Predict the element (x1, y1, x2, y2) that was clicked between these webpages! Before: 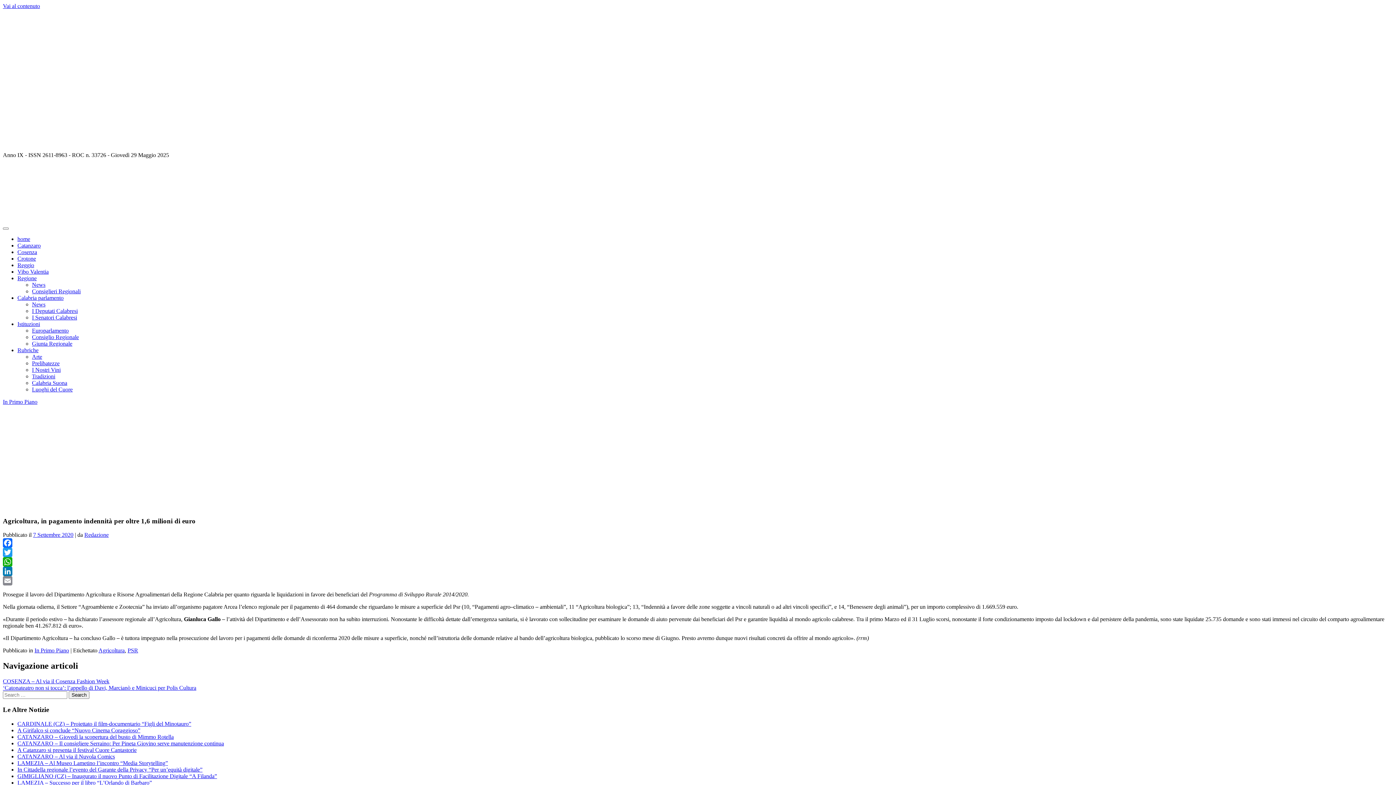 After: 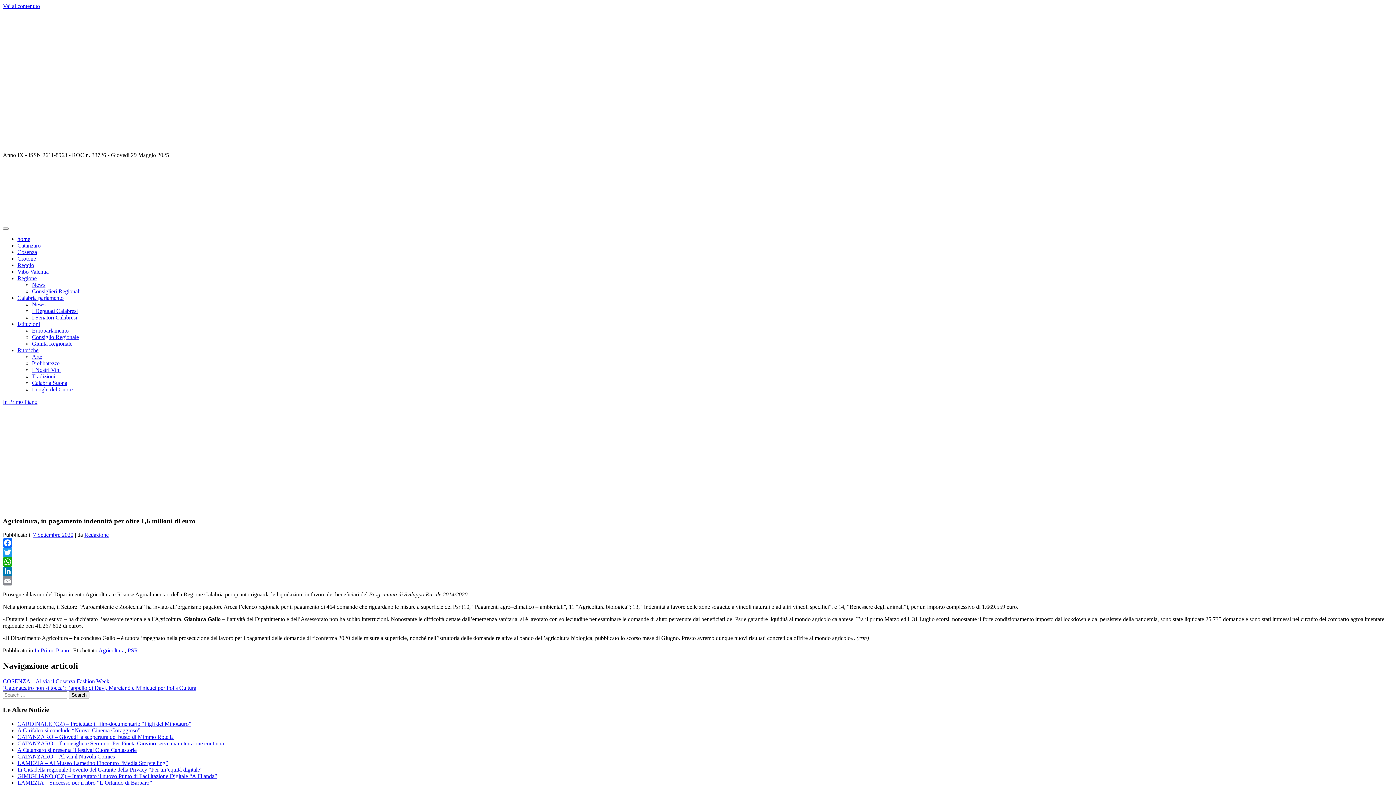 Action: bbox: (2, 538, 1393, 548) label: Facebook